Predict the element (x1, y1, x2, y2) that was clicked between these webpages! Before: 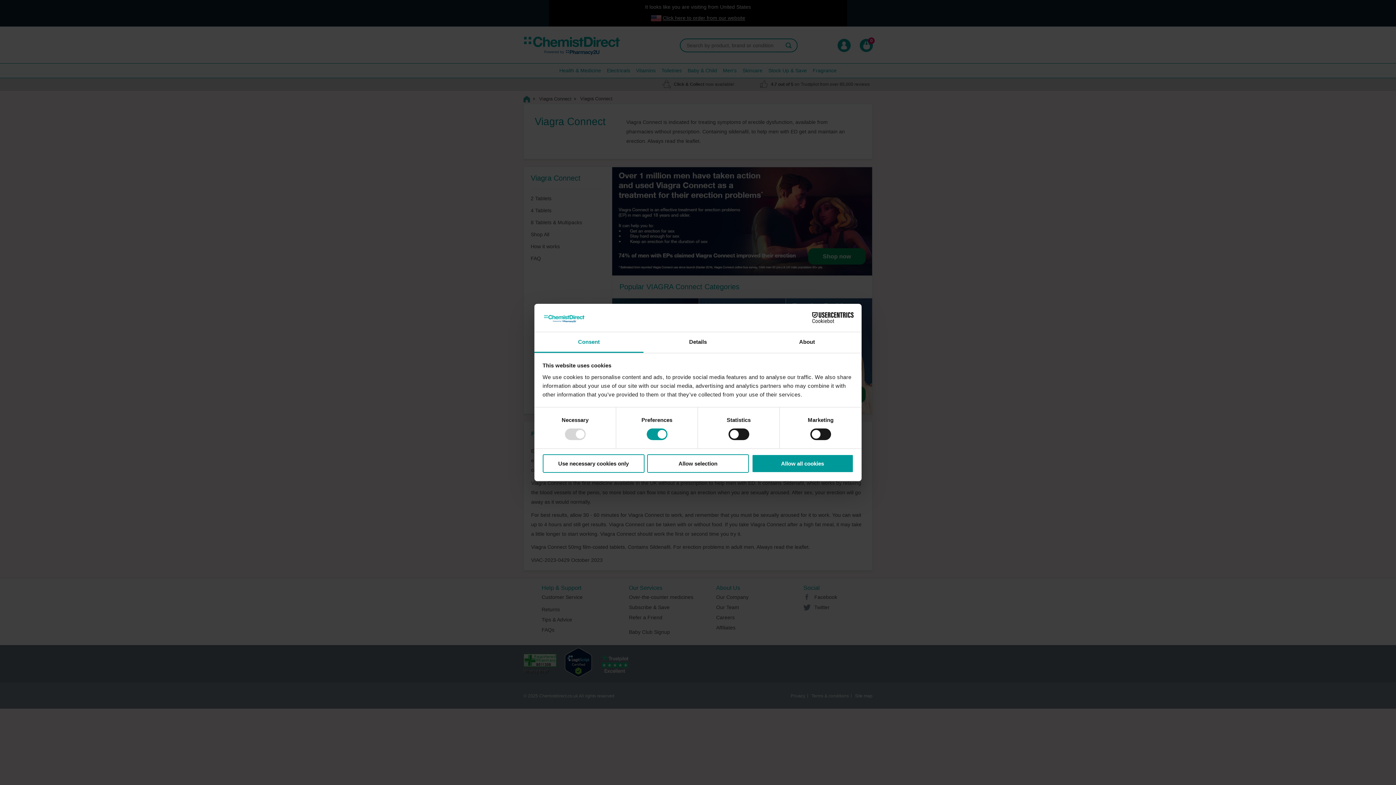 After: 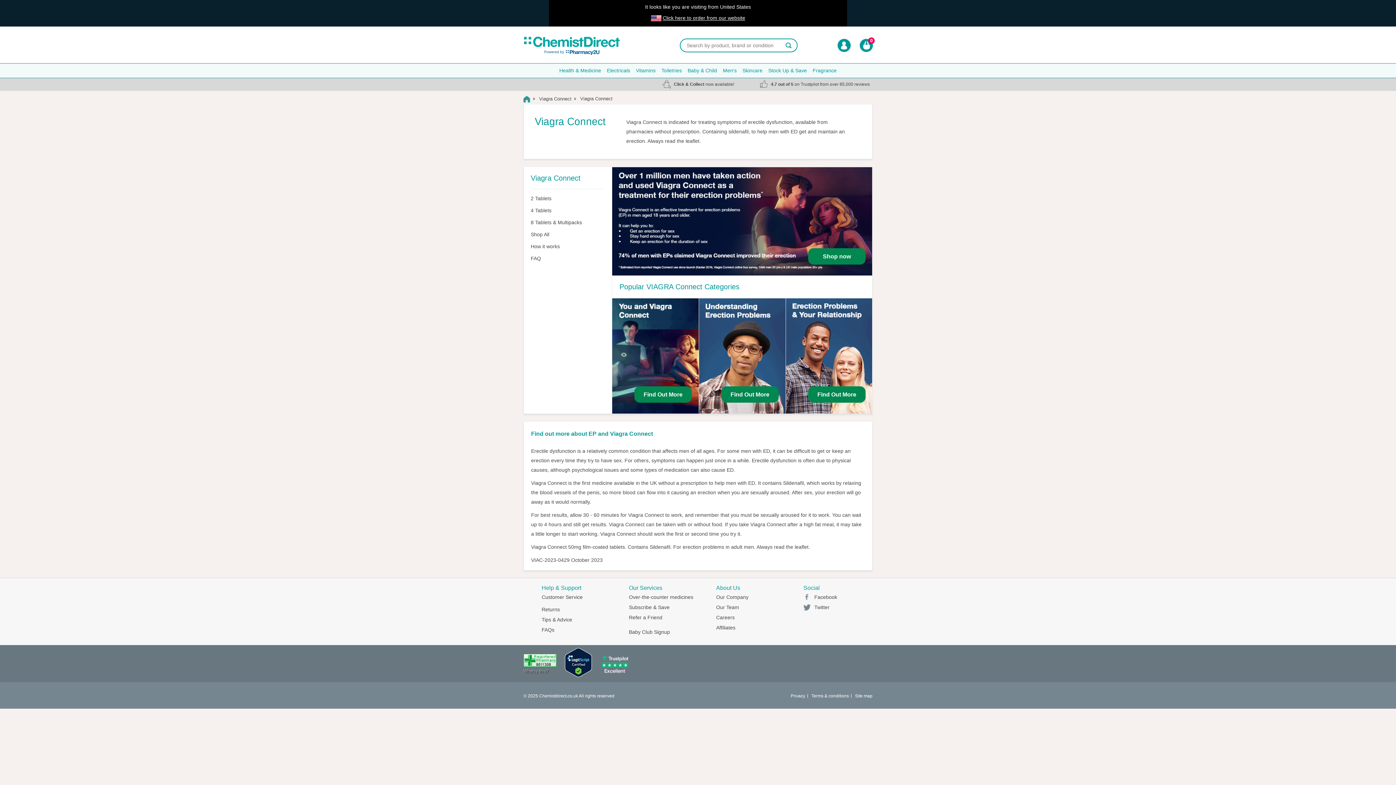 Action: bbox: (647, 454, 749, 472) label: Allow selection